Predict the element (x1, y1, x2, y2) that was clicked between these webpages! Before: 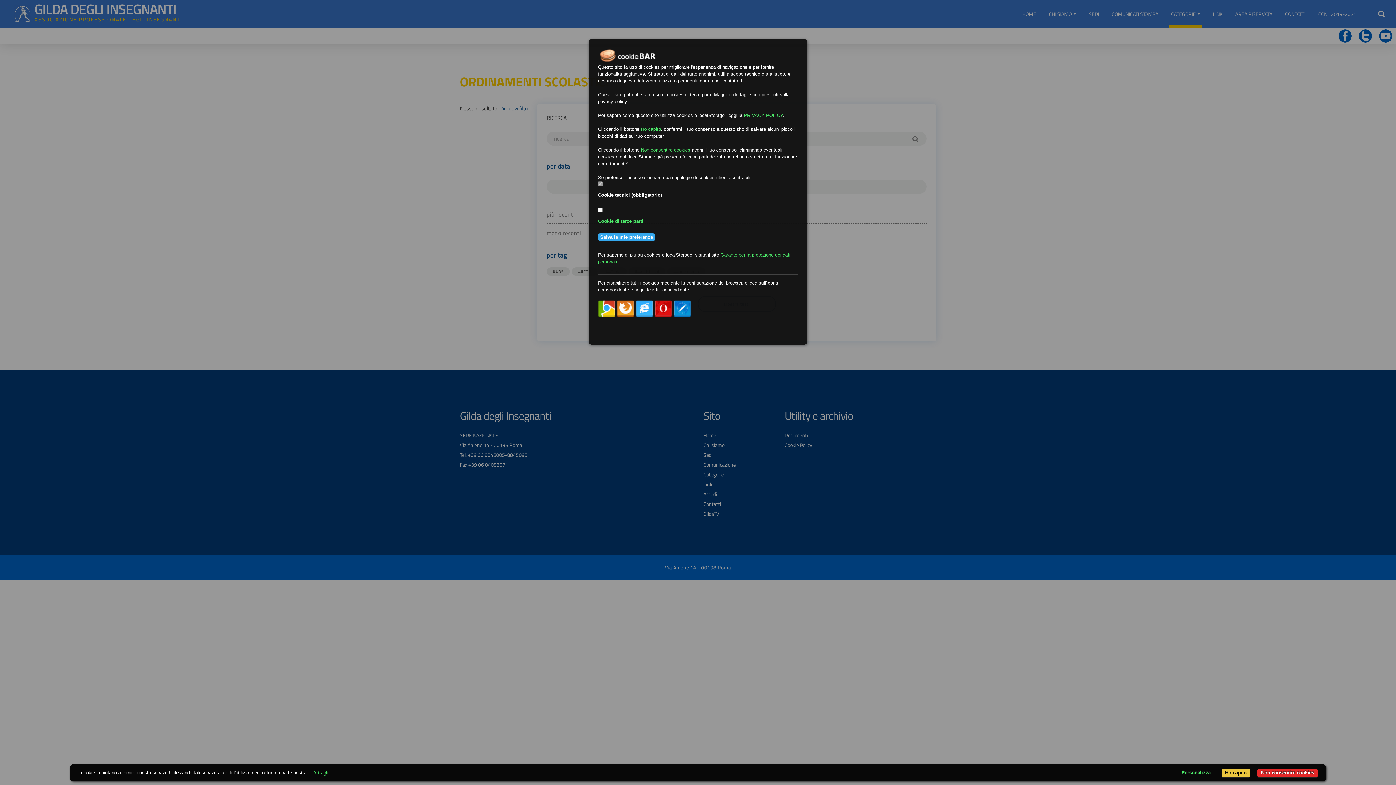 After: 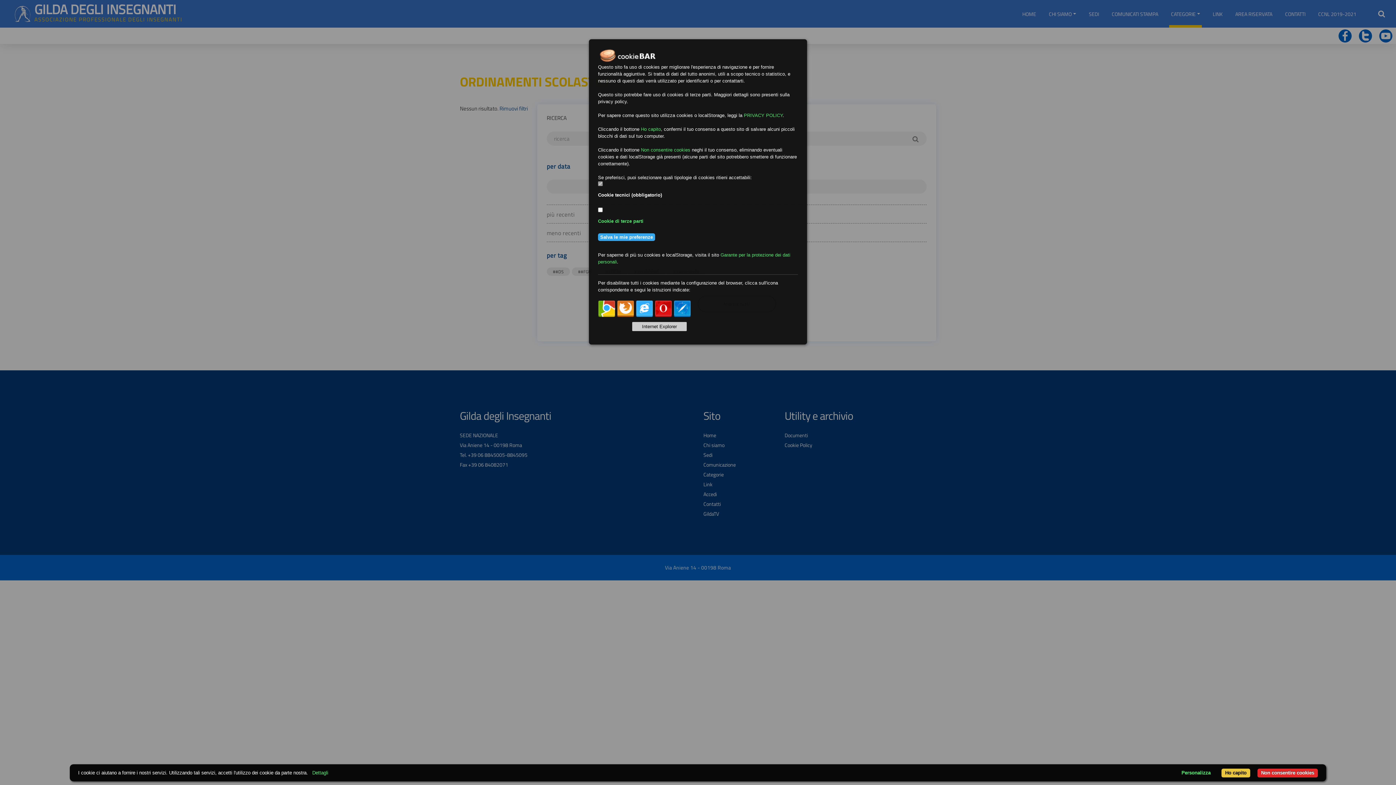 Action: bbox: (636, 300, 653, 317)